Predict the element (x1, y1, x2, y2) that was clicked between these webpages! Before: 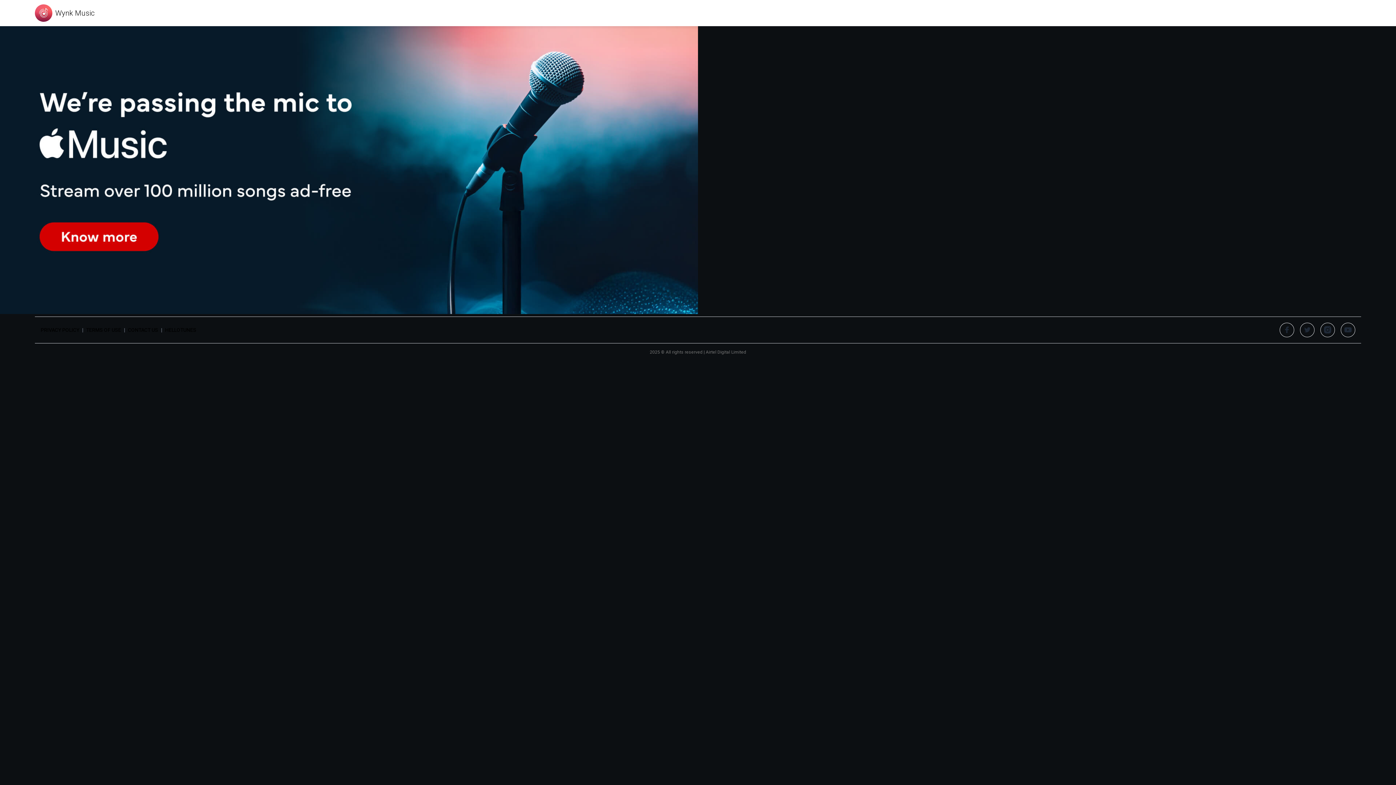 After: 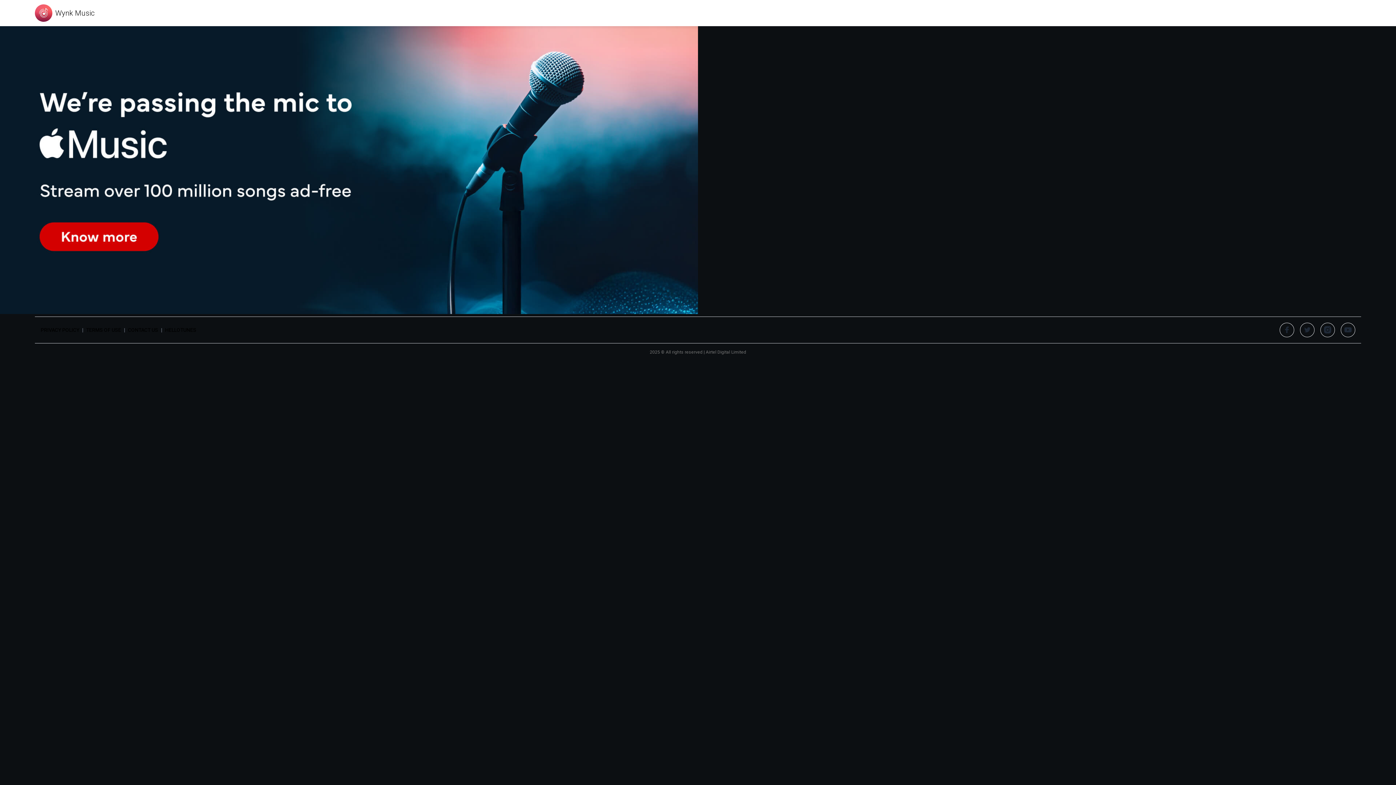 Action: bbox: (34, 4, 94, 21) label: Wynk Music